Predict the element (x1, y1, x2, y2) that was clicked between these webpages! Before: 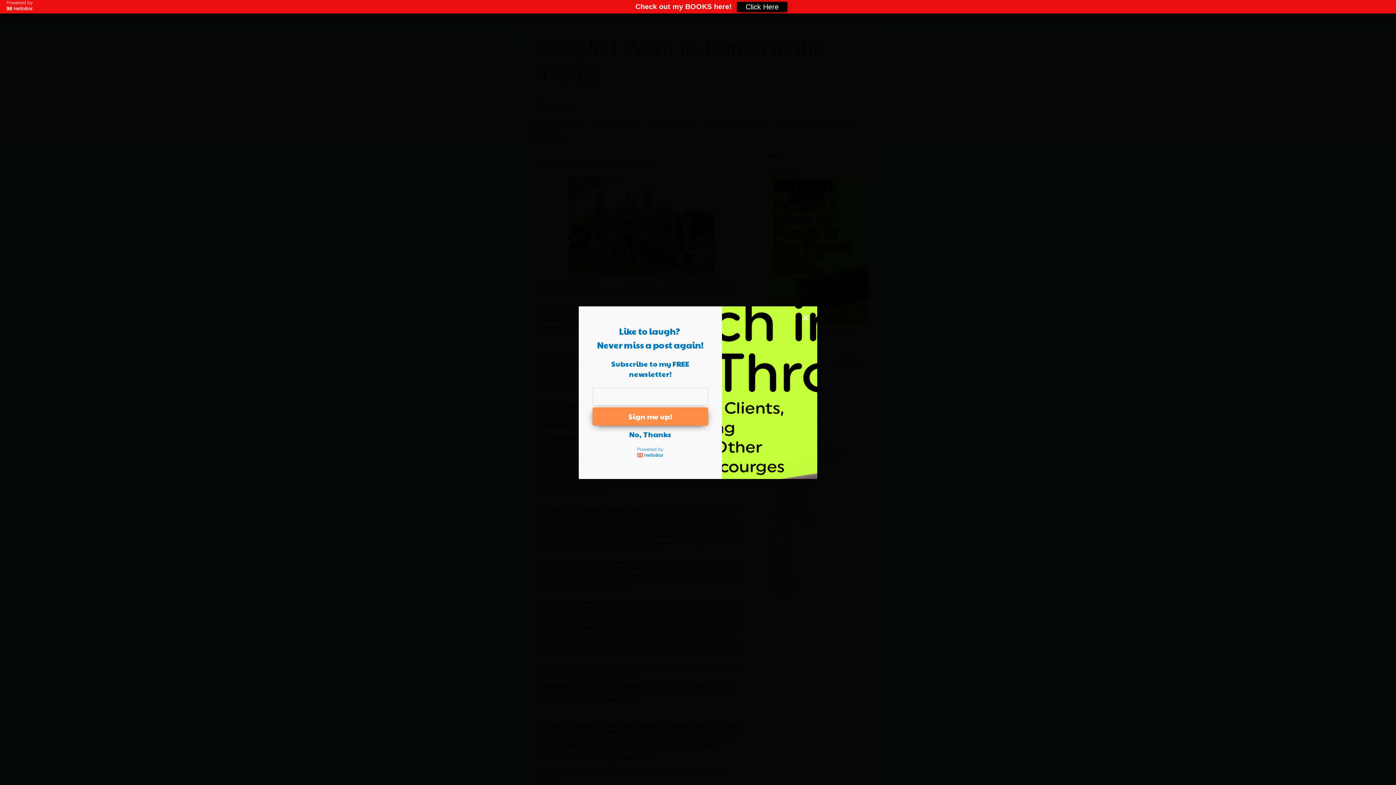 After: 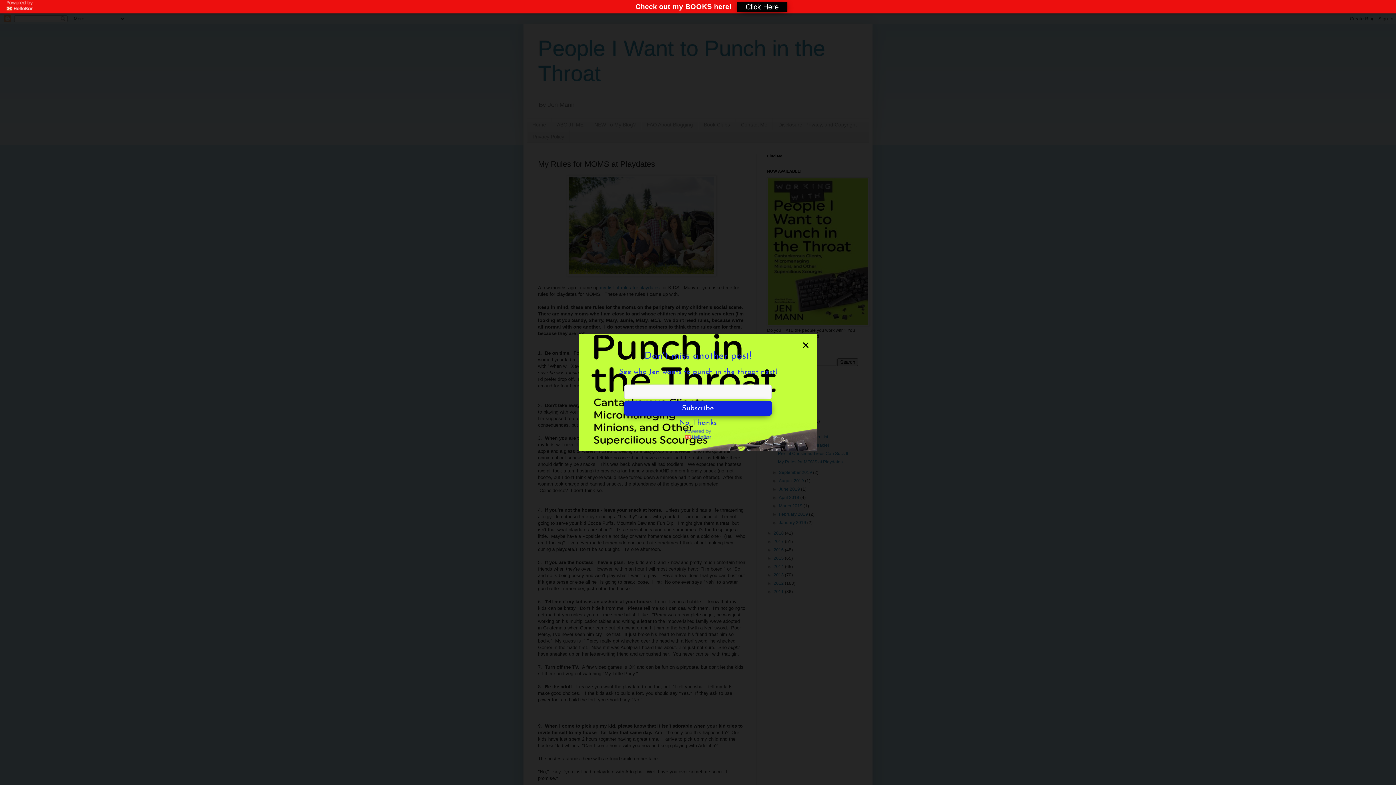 Action: label: close bbox: (801, 313, 810, 322)